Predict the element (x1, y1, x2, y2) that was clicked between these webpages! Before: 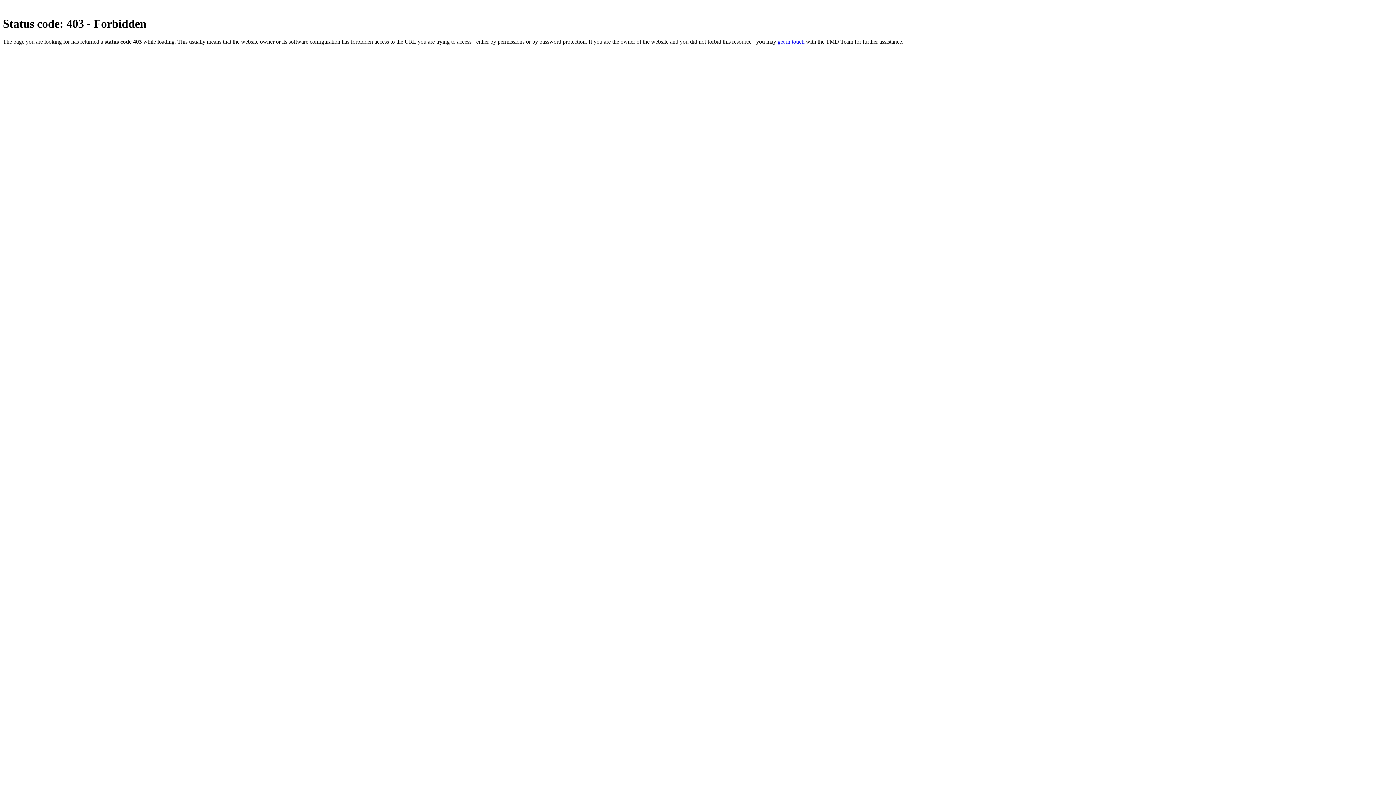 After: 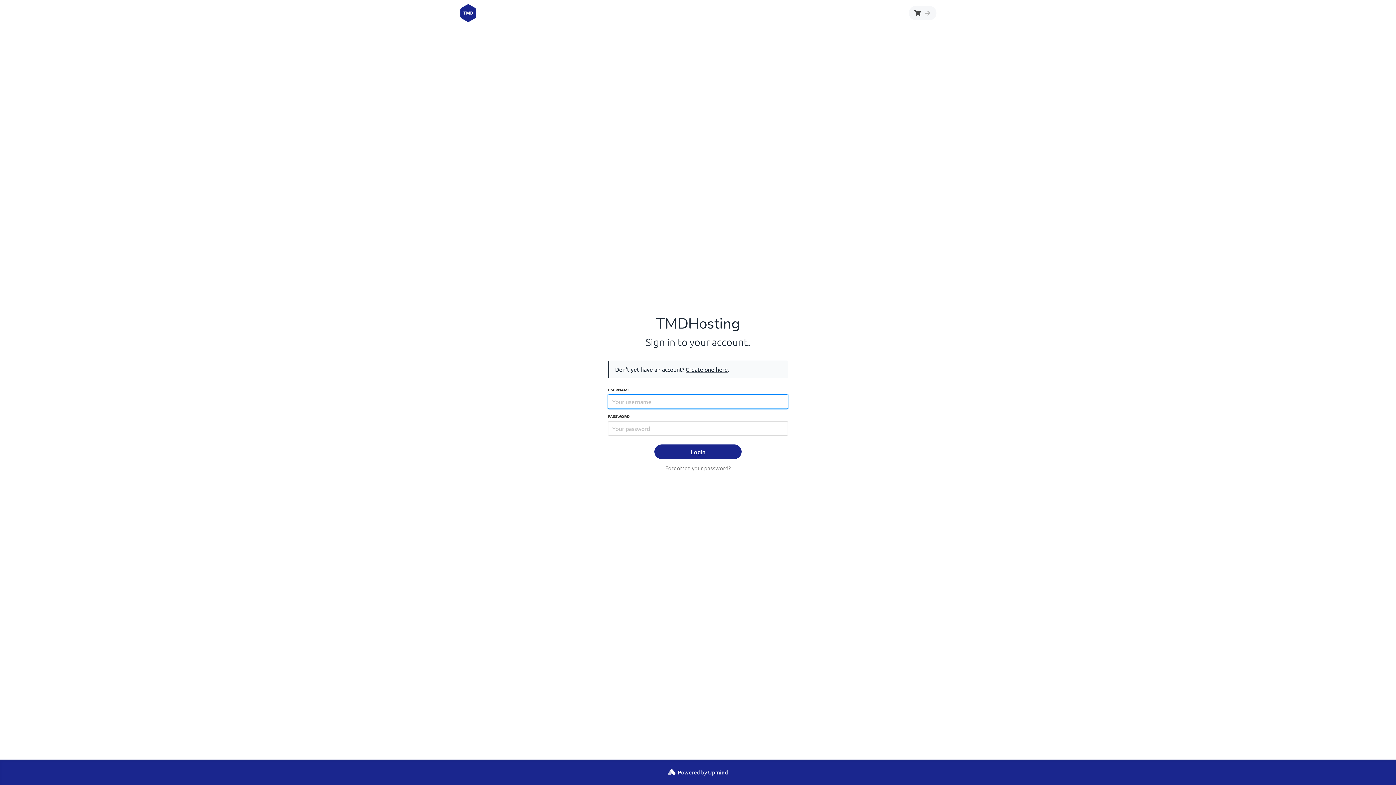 Action: bbox: (777, 38, 804, 44) label: get in touch